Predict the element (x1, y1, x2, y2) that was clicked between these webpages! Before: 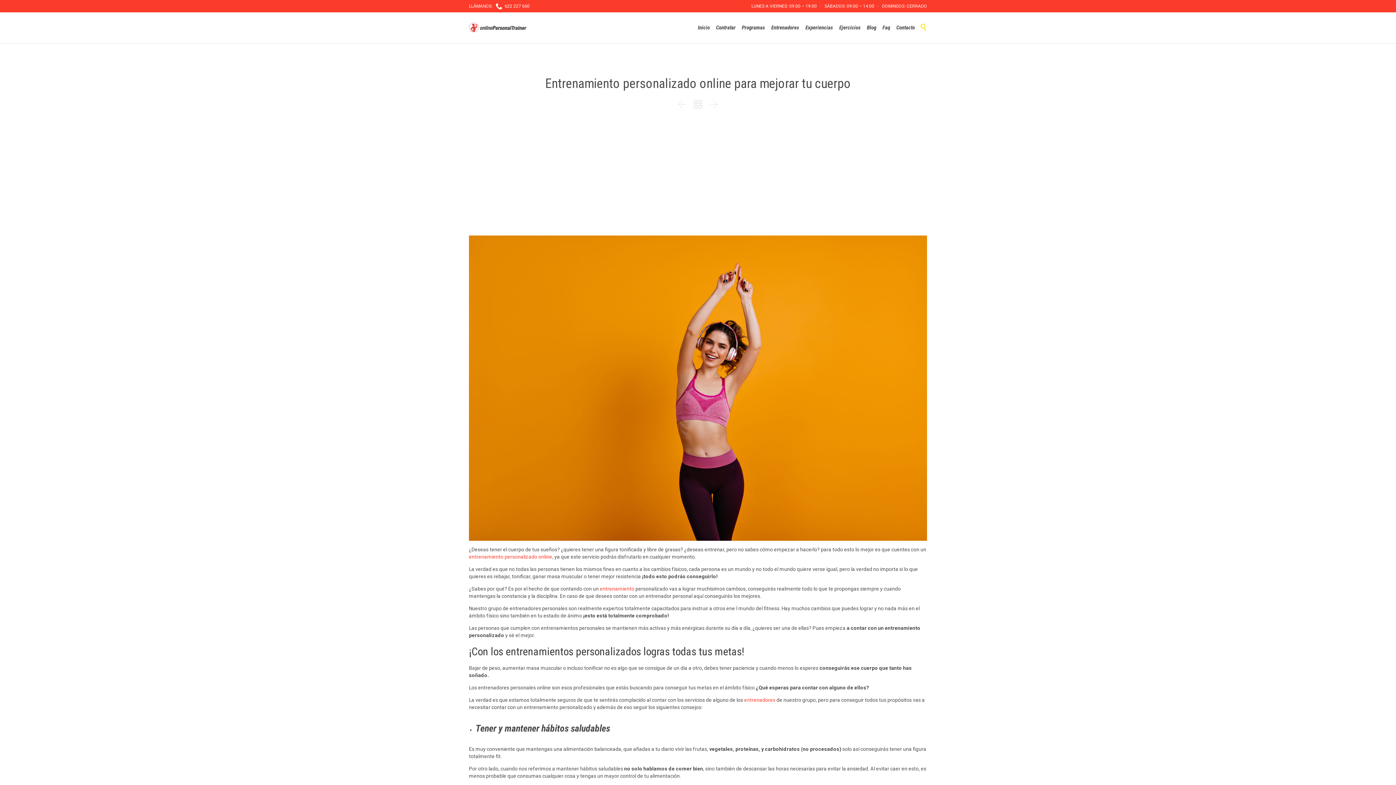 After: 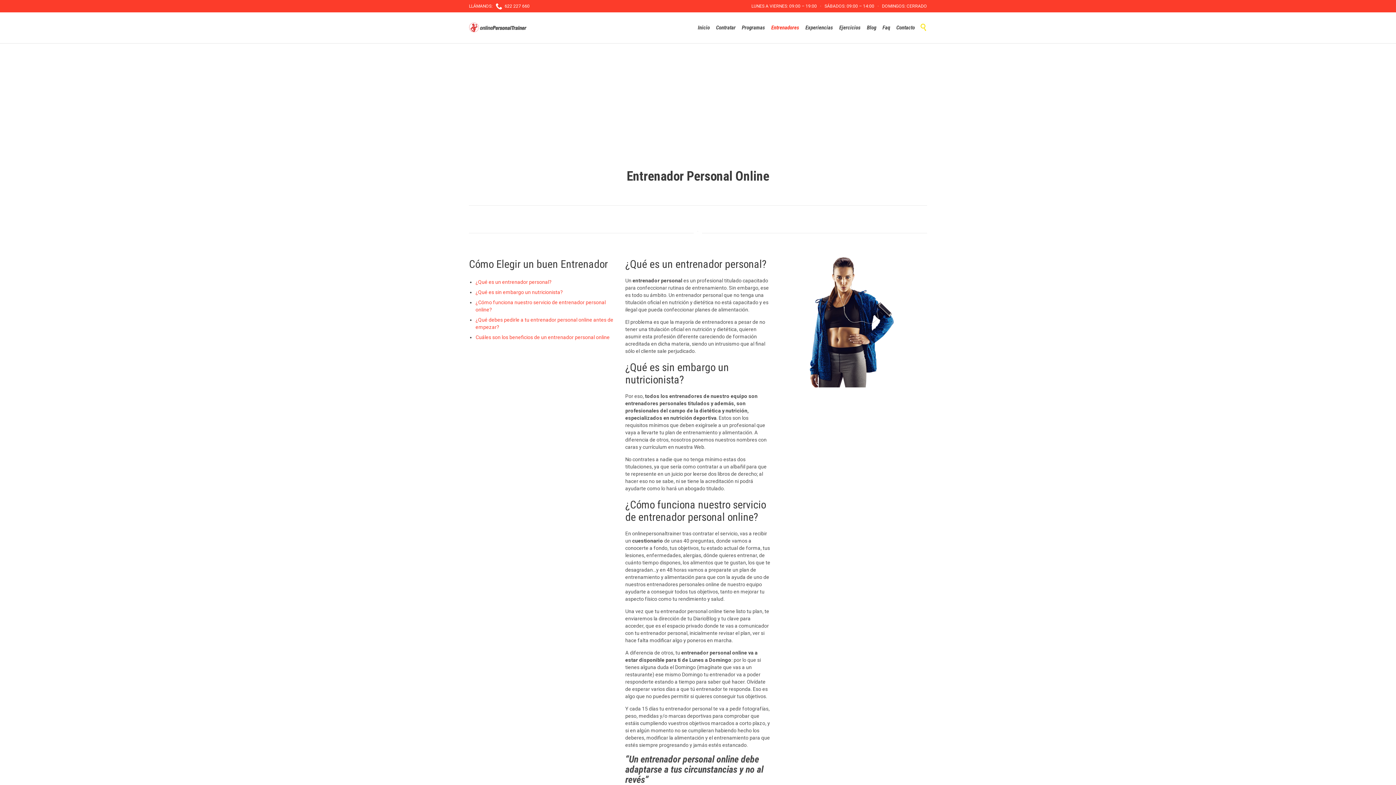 Action: label: Entrenadores bbox: (769, 23, 801, 32)